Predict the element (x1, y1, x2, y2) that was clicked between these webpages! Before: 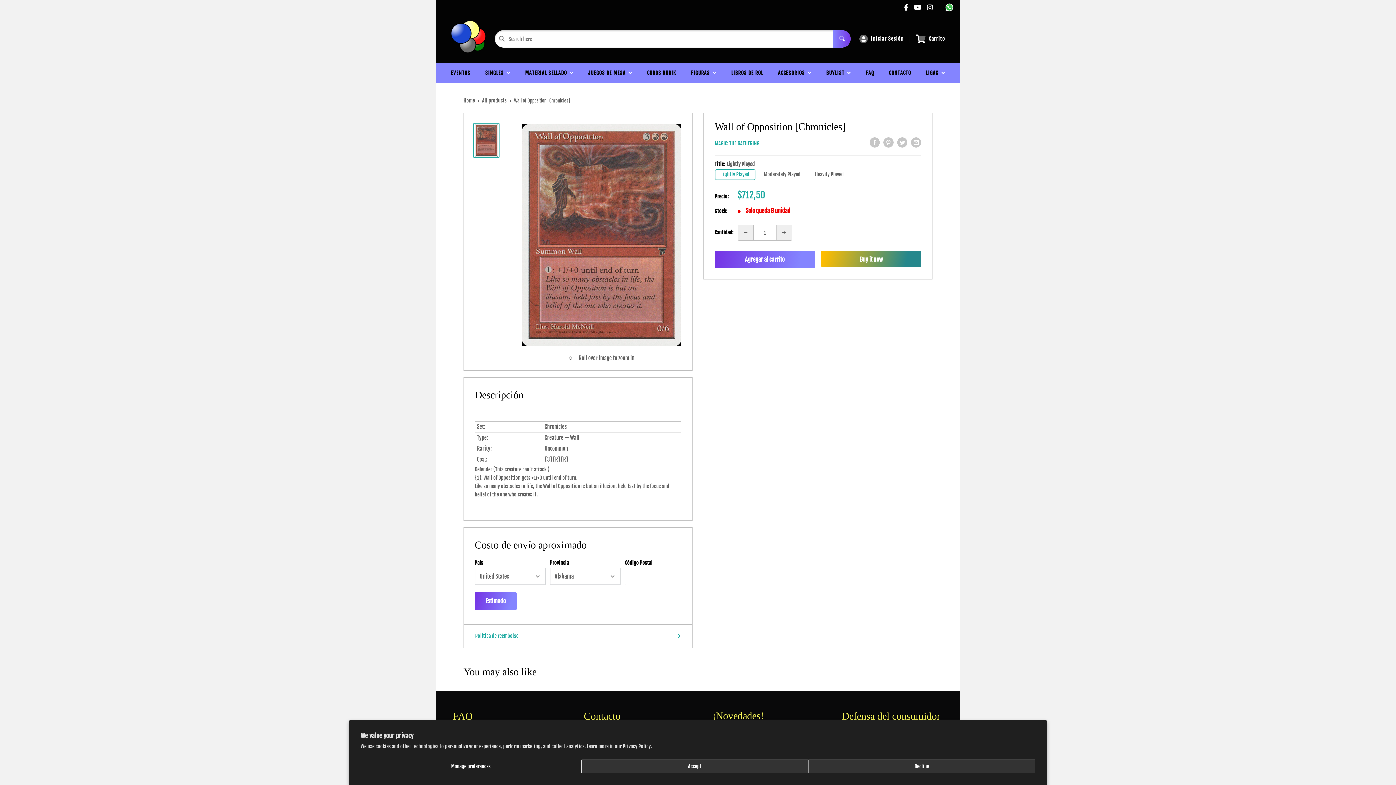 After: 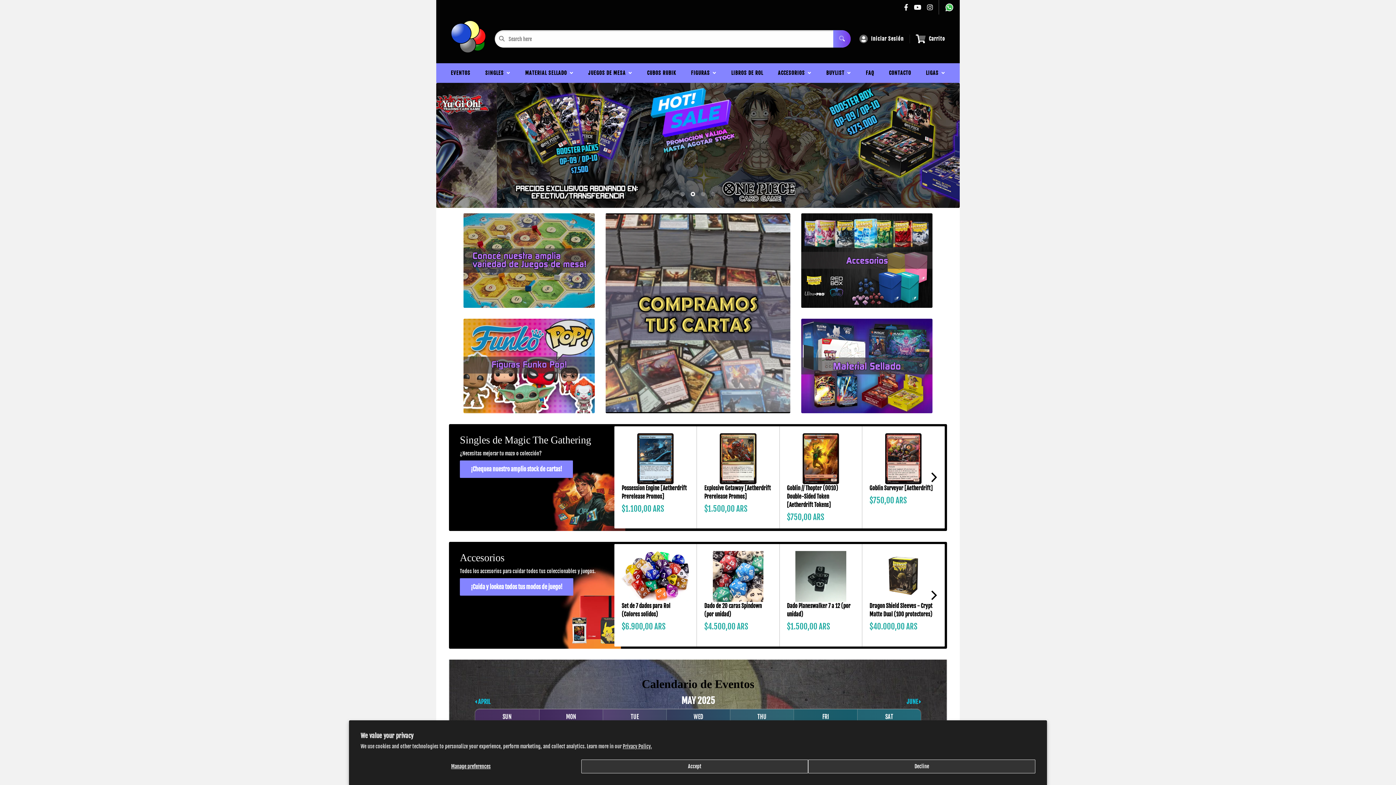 Action: bbox: (450, 20, 486, 57)